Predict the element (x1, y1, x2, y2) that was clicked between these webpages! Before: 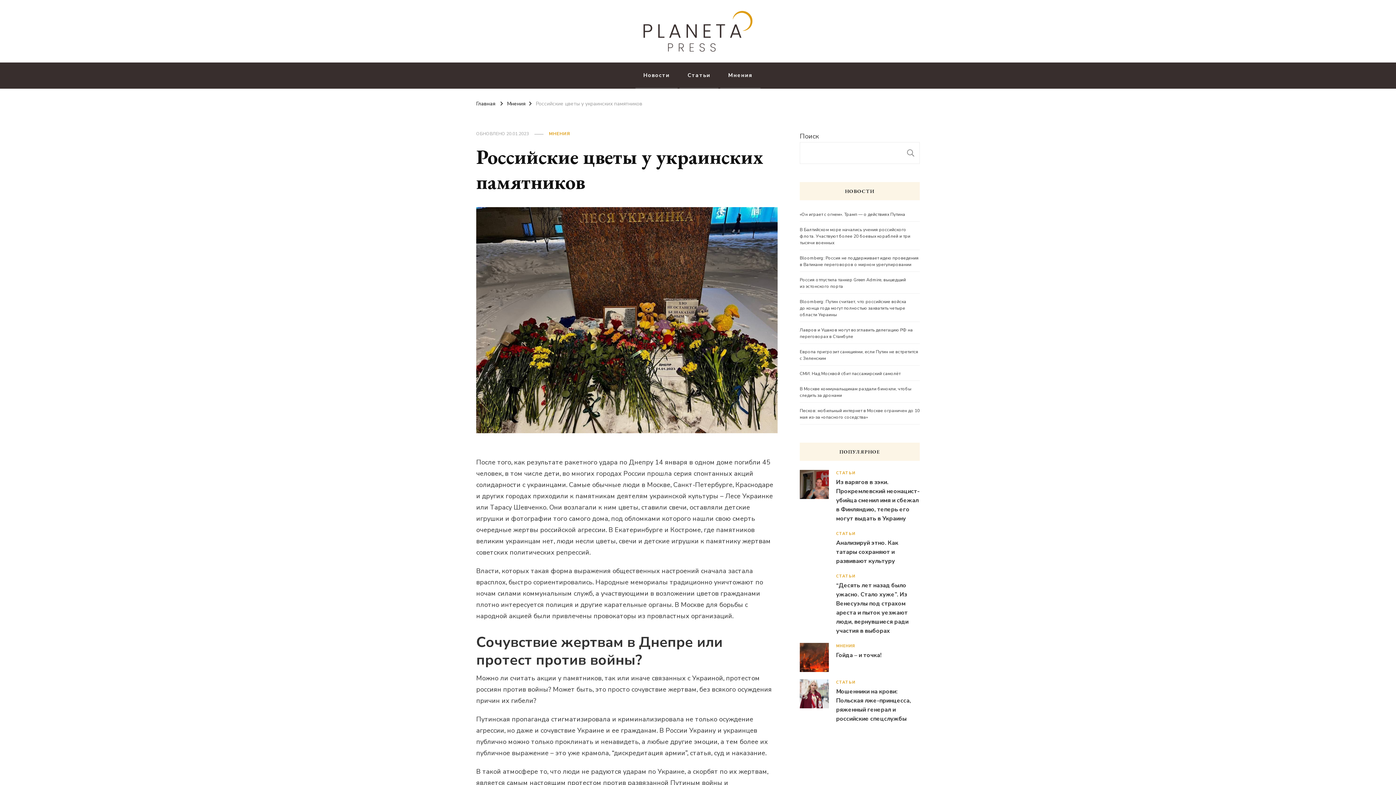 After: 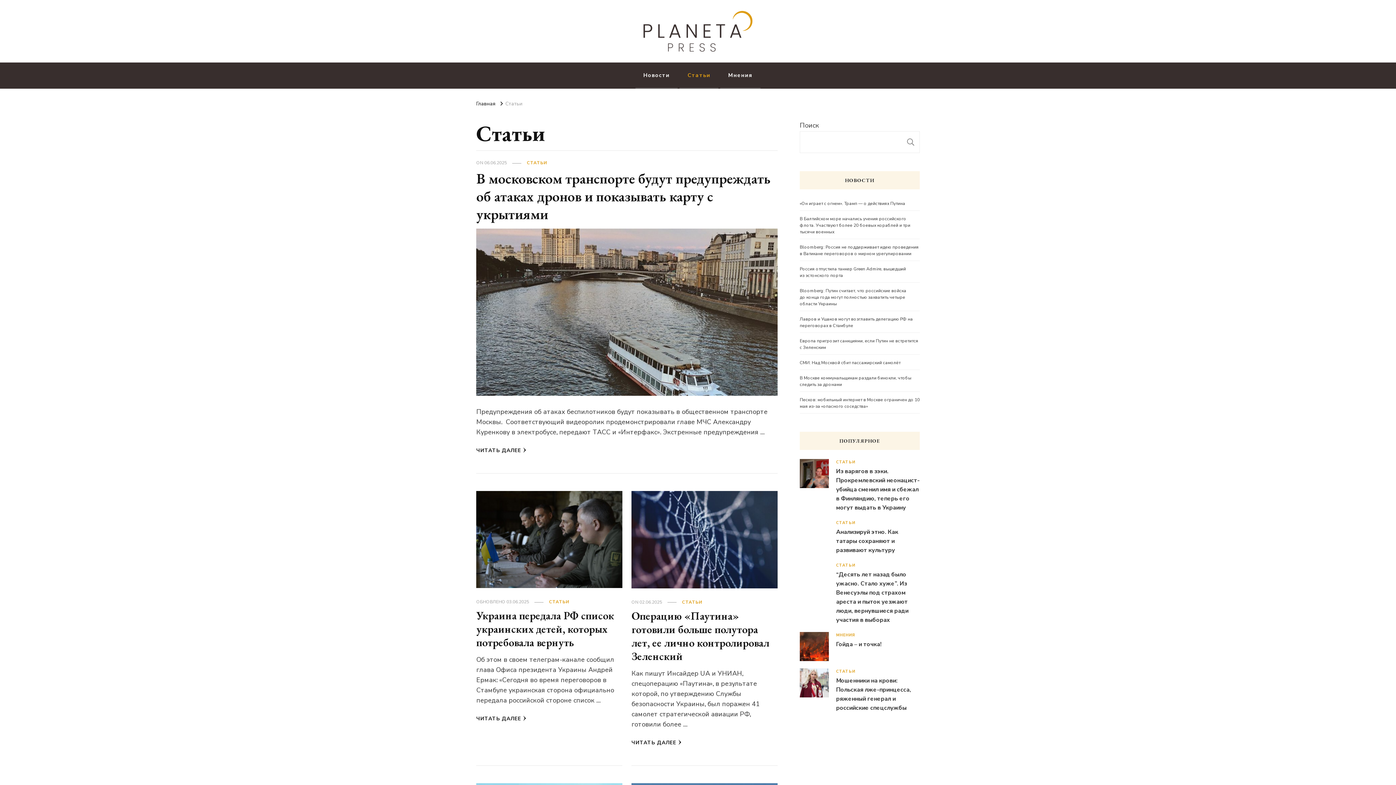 Action: bbox: (836, 470, 855, 476) label: СТАТЬИ